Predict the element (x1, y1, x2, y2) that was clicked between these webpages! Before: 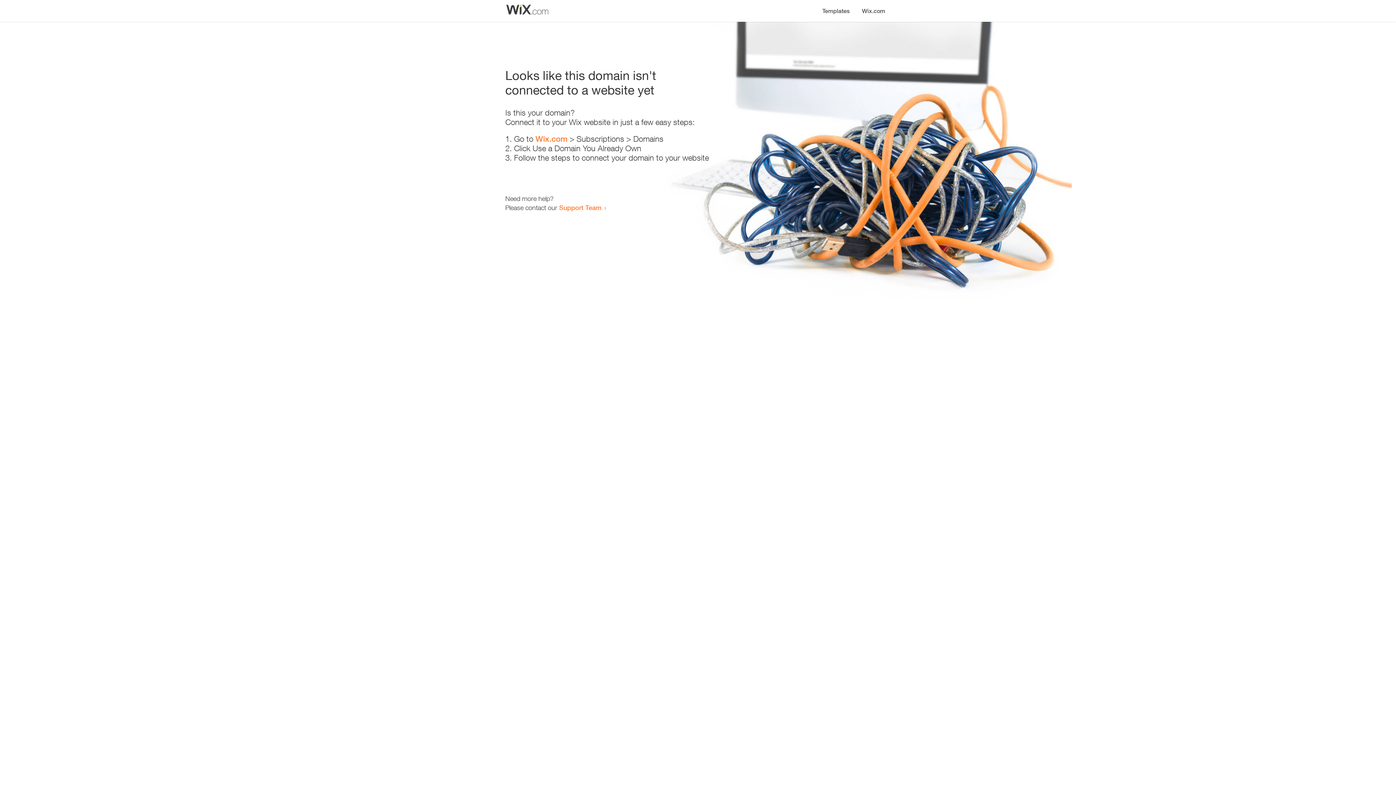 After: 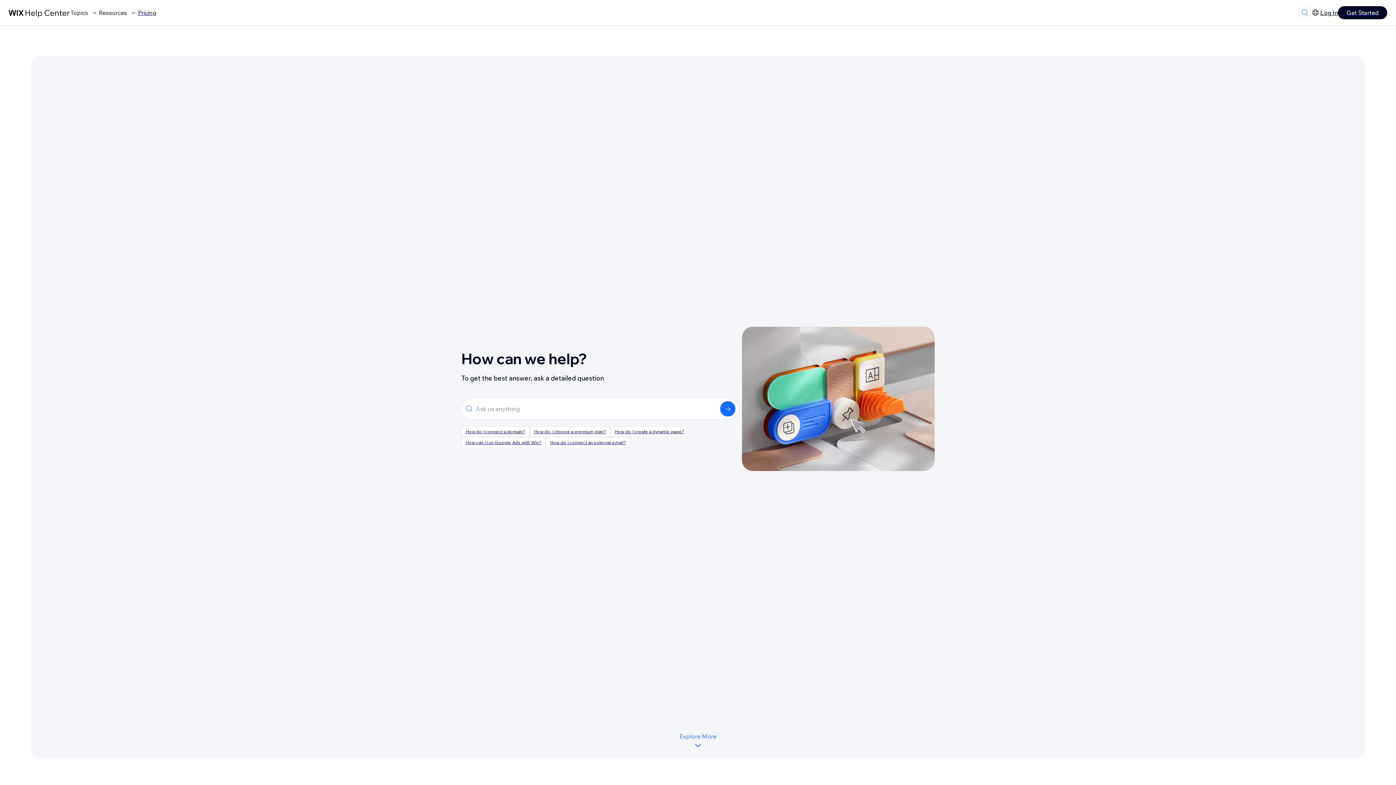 Action: bbox: (559, 203, 601, 211) label: Support Team